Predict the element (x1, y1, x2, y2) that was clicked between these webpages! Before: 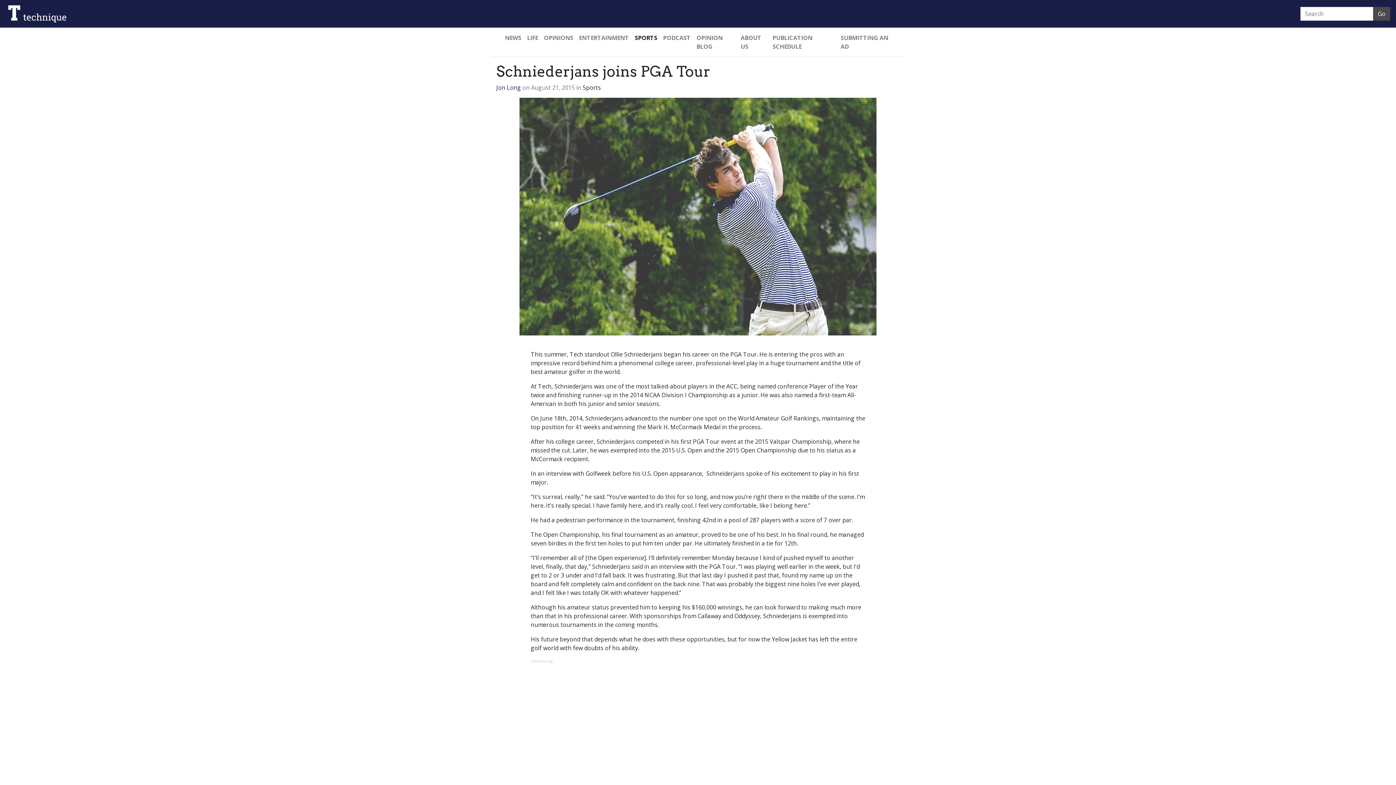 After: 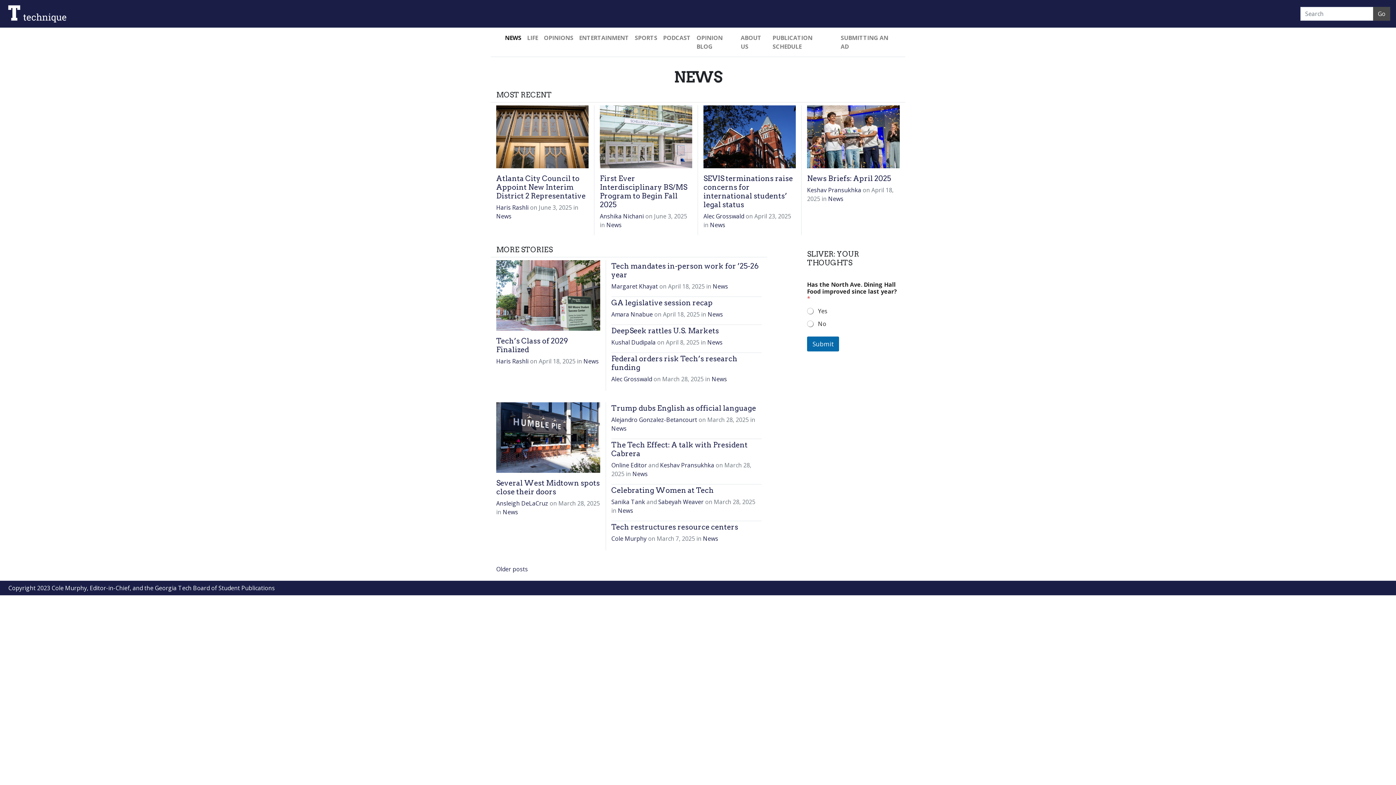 Action: label: NEWS bbox: (502, 30, 524, 45)